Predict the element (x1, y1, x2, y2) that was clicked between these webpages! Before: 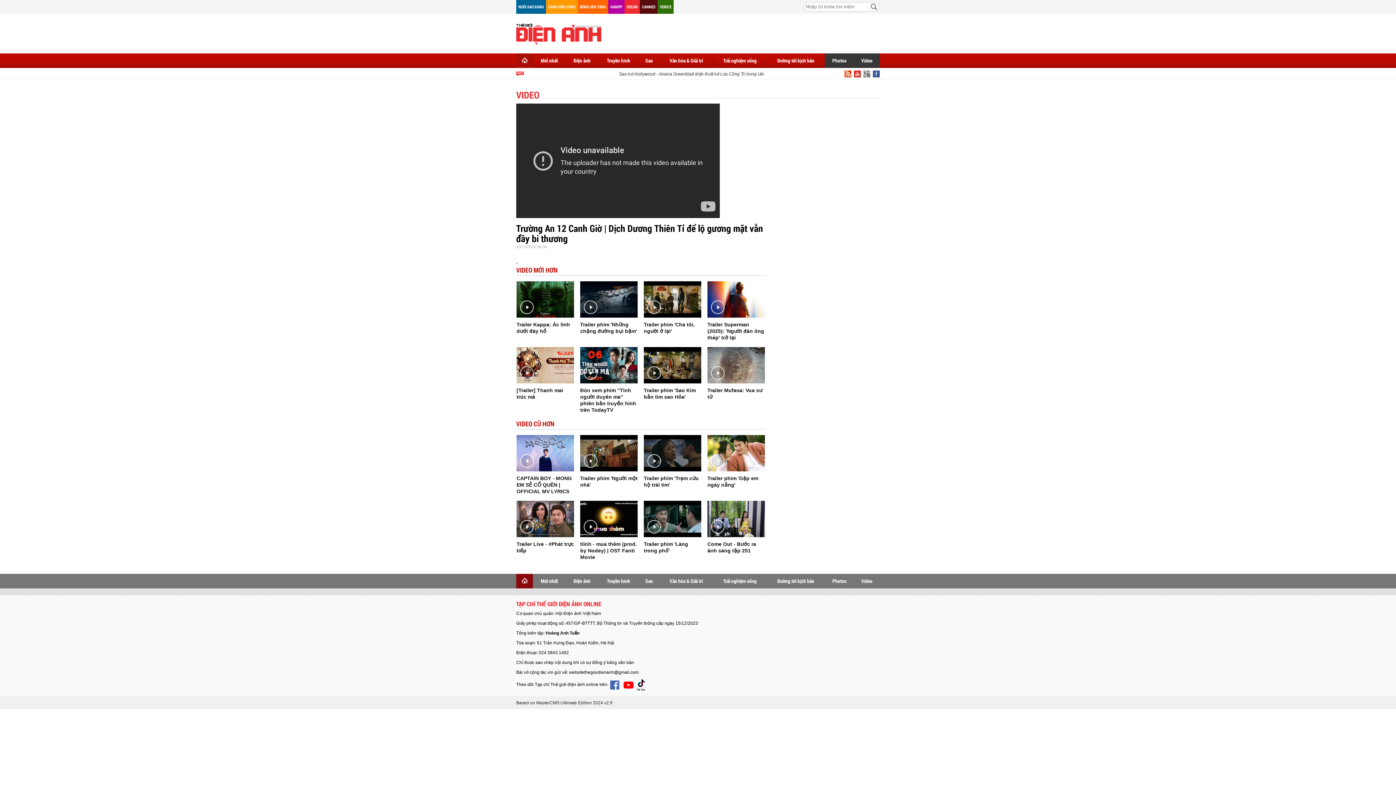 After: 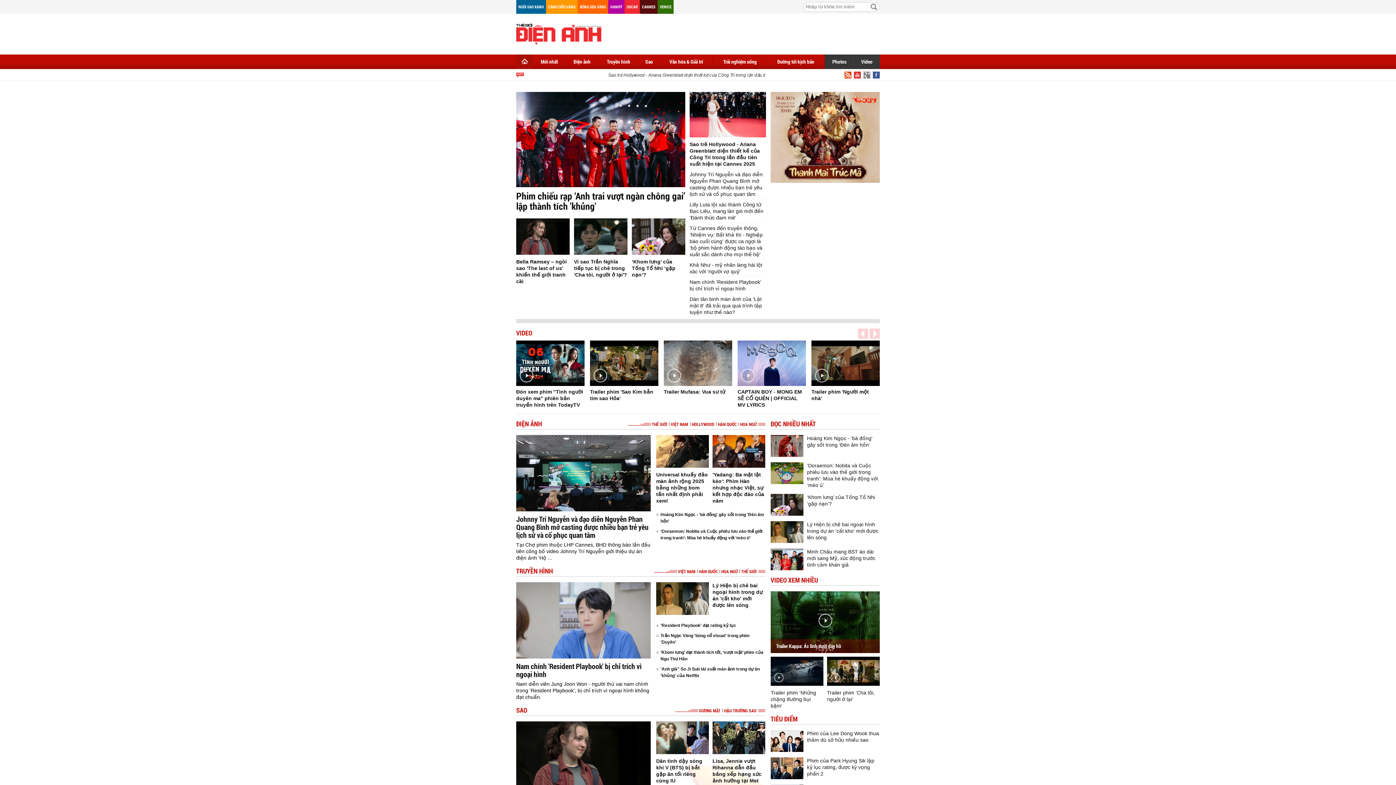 Action: bbox: (657, 0, 673, 13) label: VENICE